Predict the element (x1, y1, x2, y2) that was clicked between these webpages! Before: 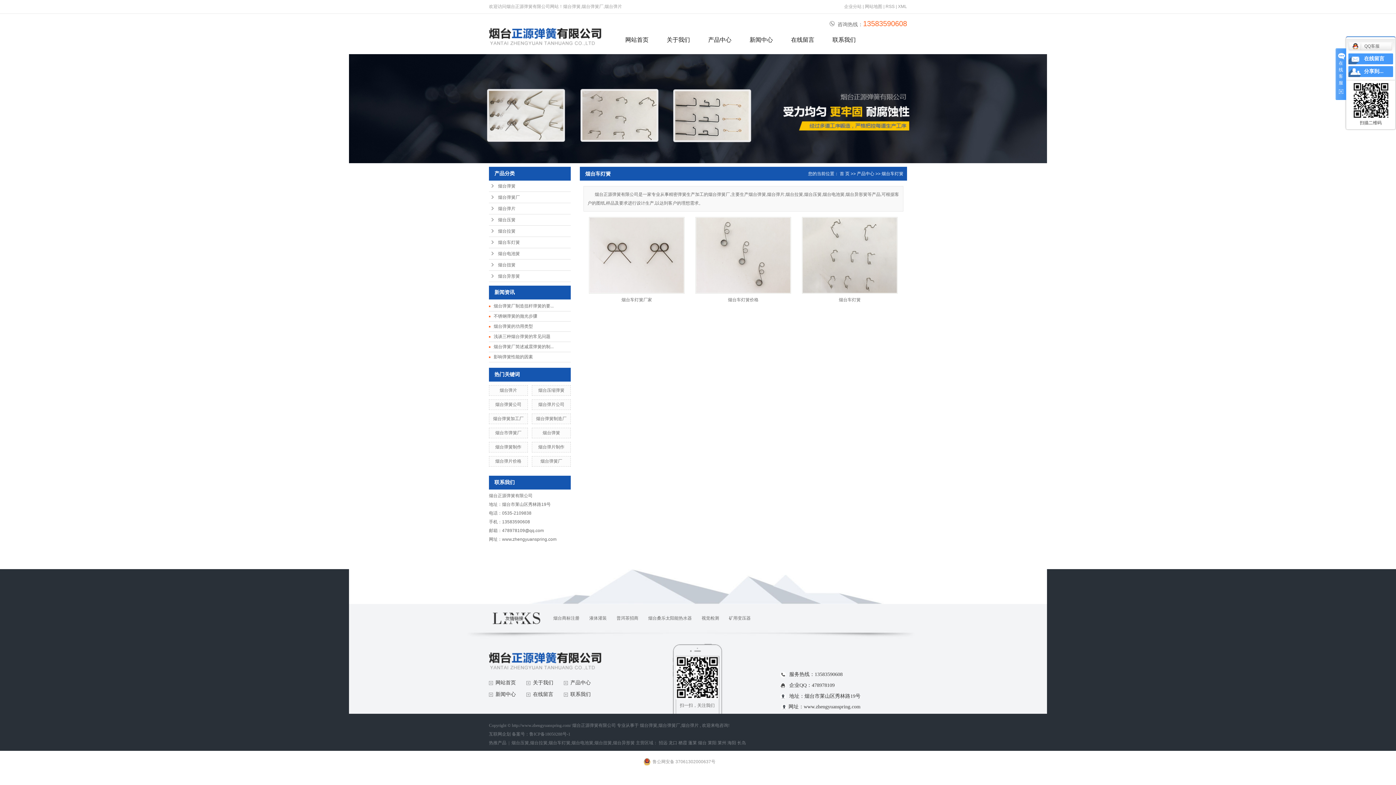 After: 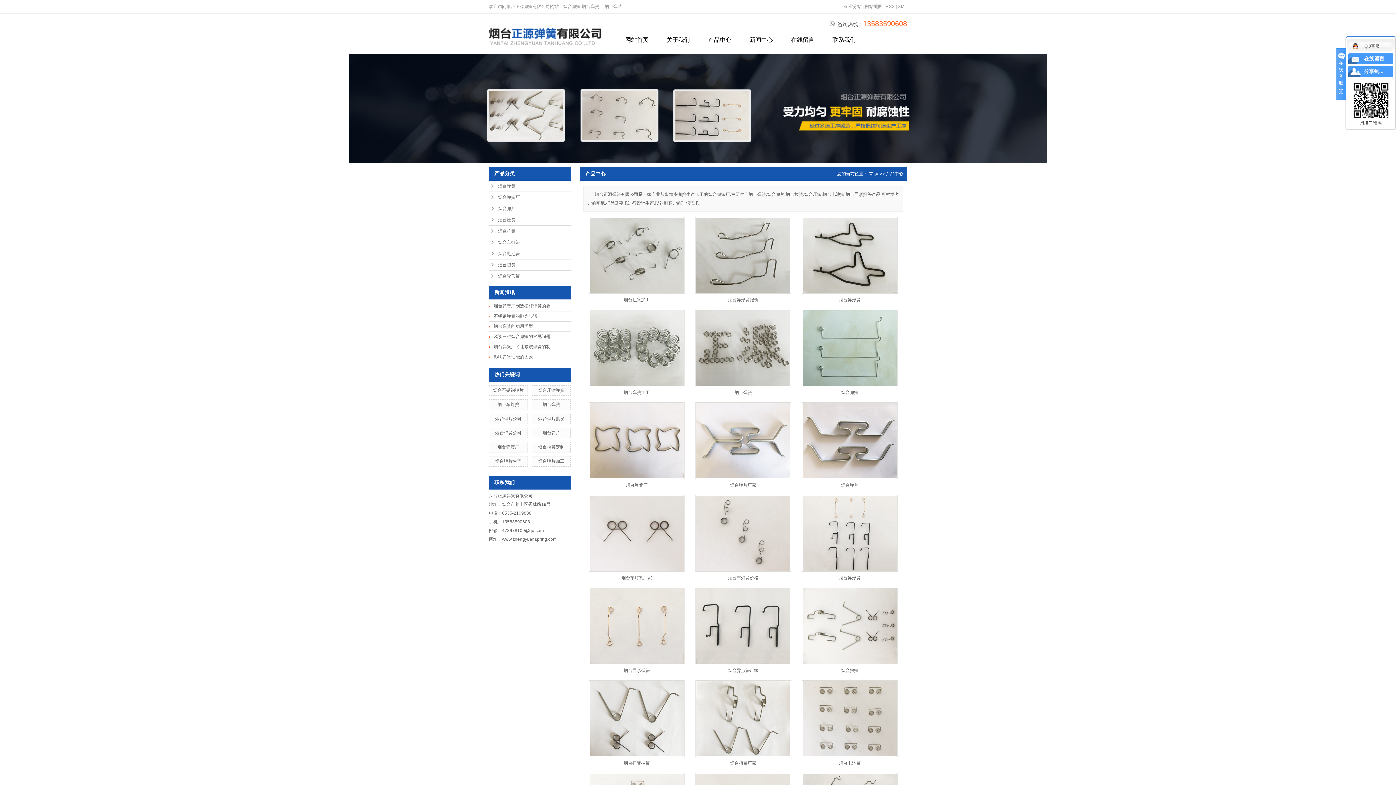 Action: label: 产品中心 bbox: (699, 30, 740, 49)